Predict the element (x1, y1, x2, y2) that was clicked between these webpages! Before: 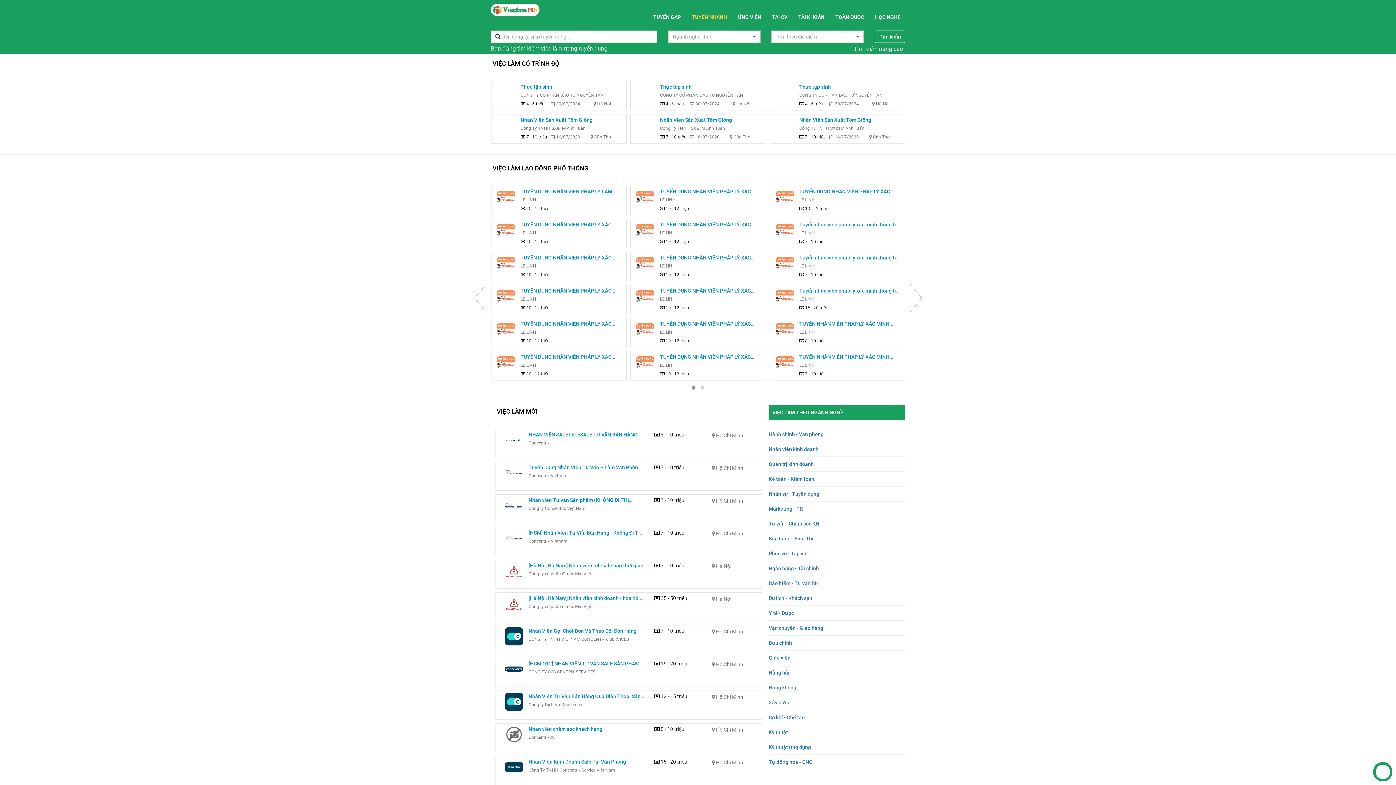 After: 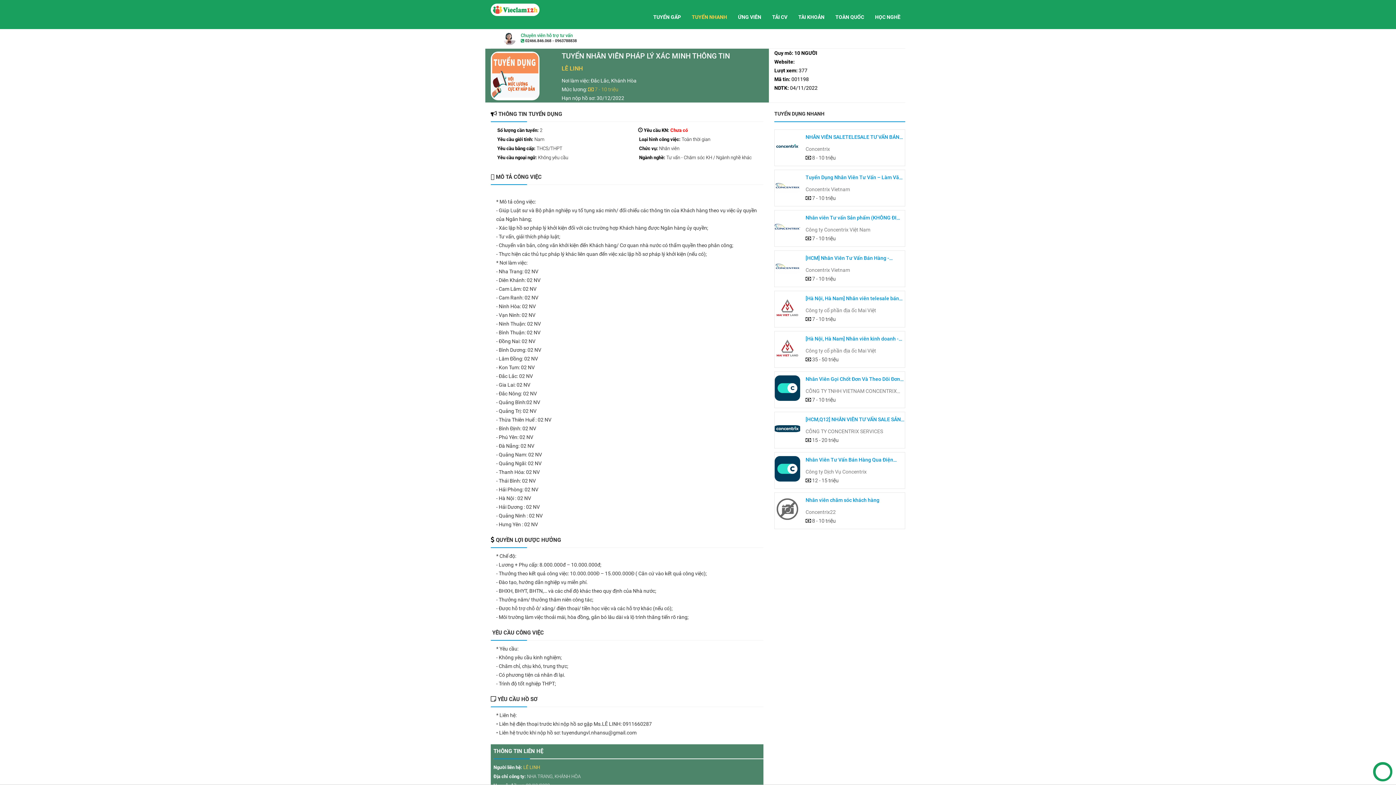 Action: label: TUYỂN NHÂN VIÊN PHÁP LÝ XÁC MINH THÔNG TIN bbox: (799, 353, 899, 361)